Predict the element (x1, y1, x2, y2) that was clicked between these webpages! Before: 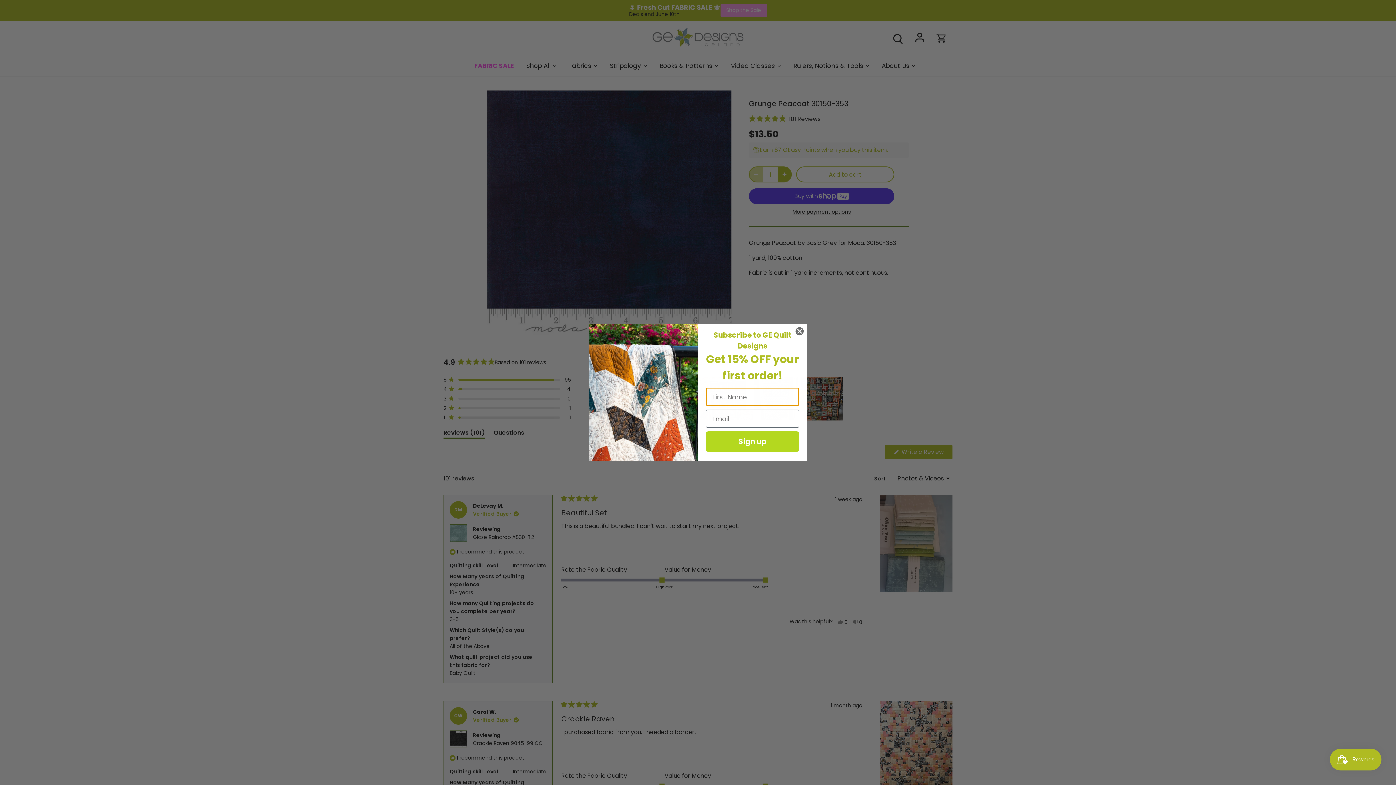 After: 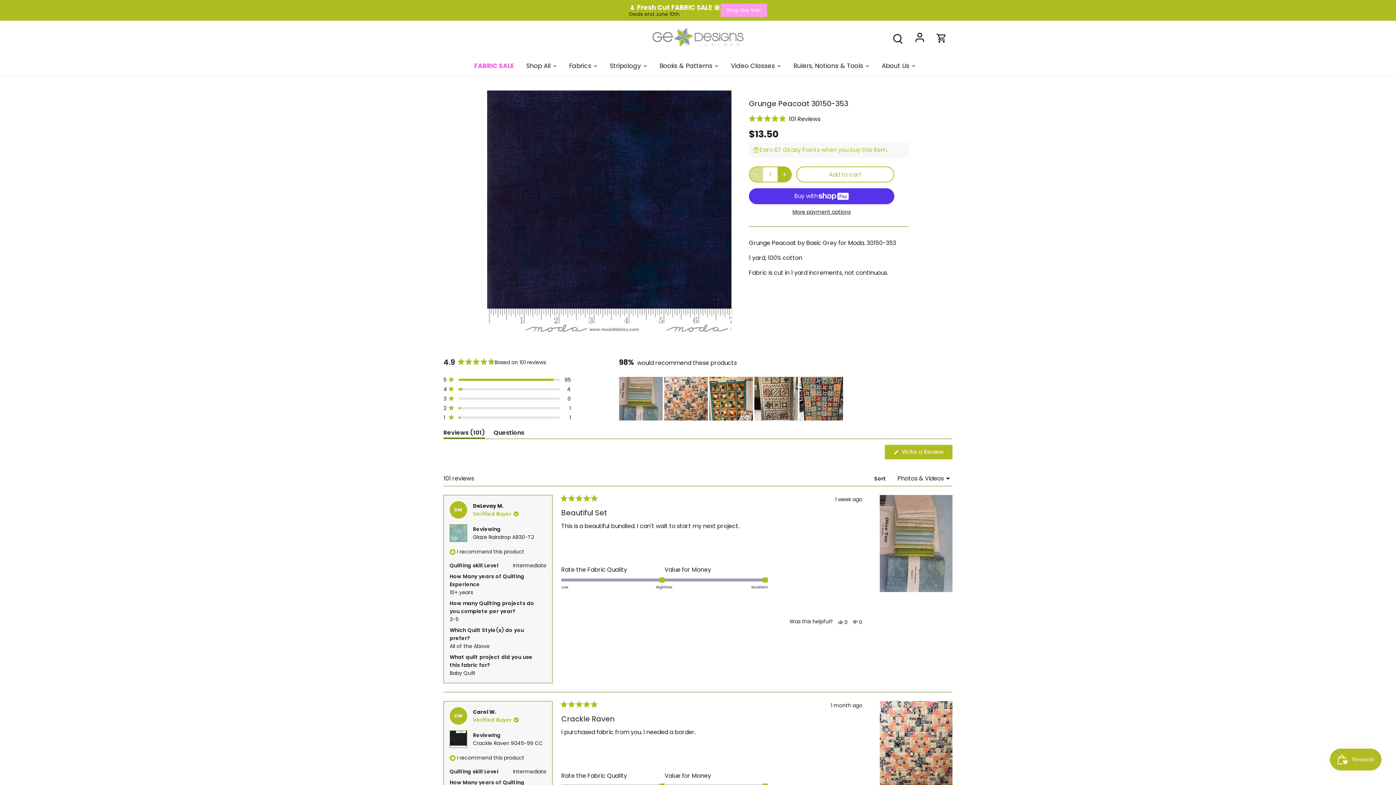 Action: bbox: (795, 326, 804, 336) label: Close dialog